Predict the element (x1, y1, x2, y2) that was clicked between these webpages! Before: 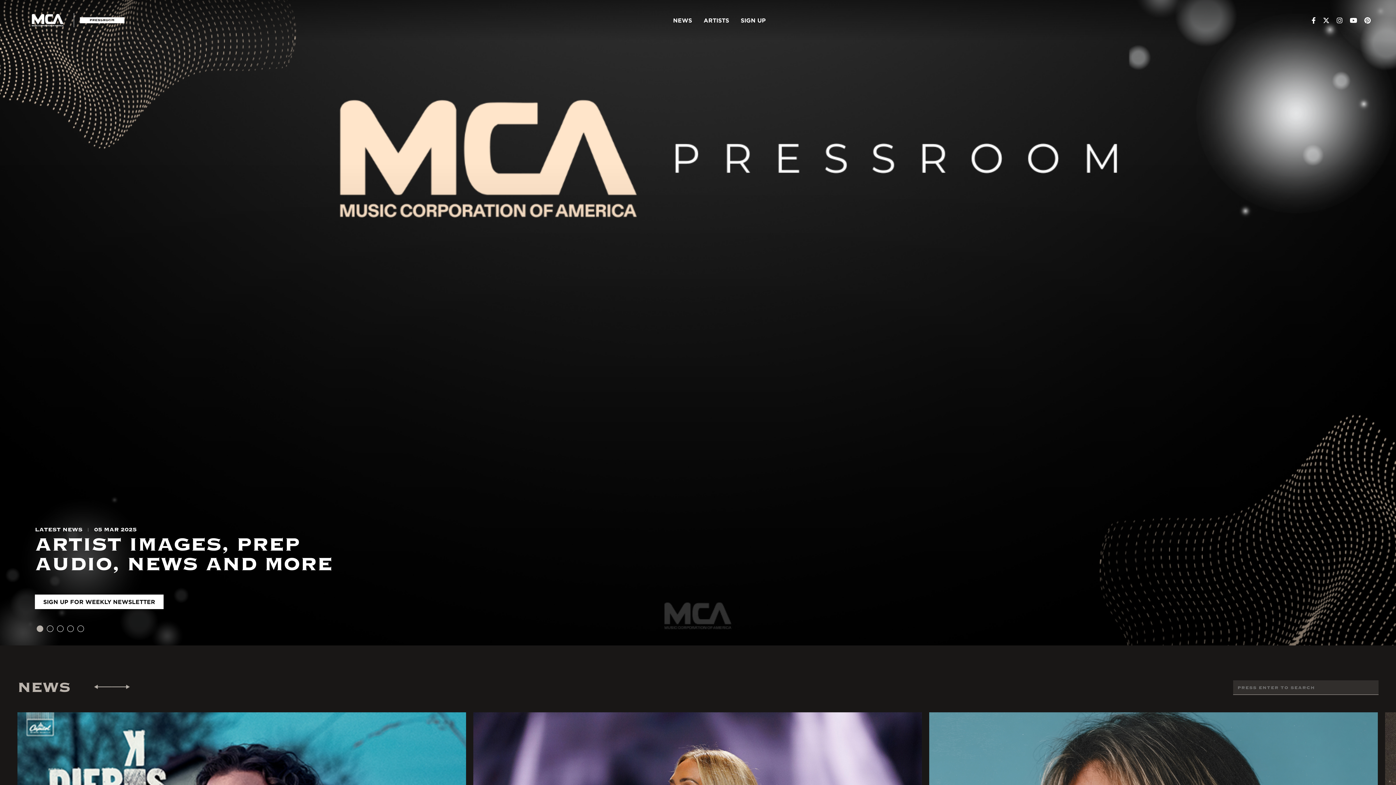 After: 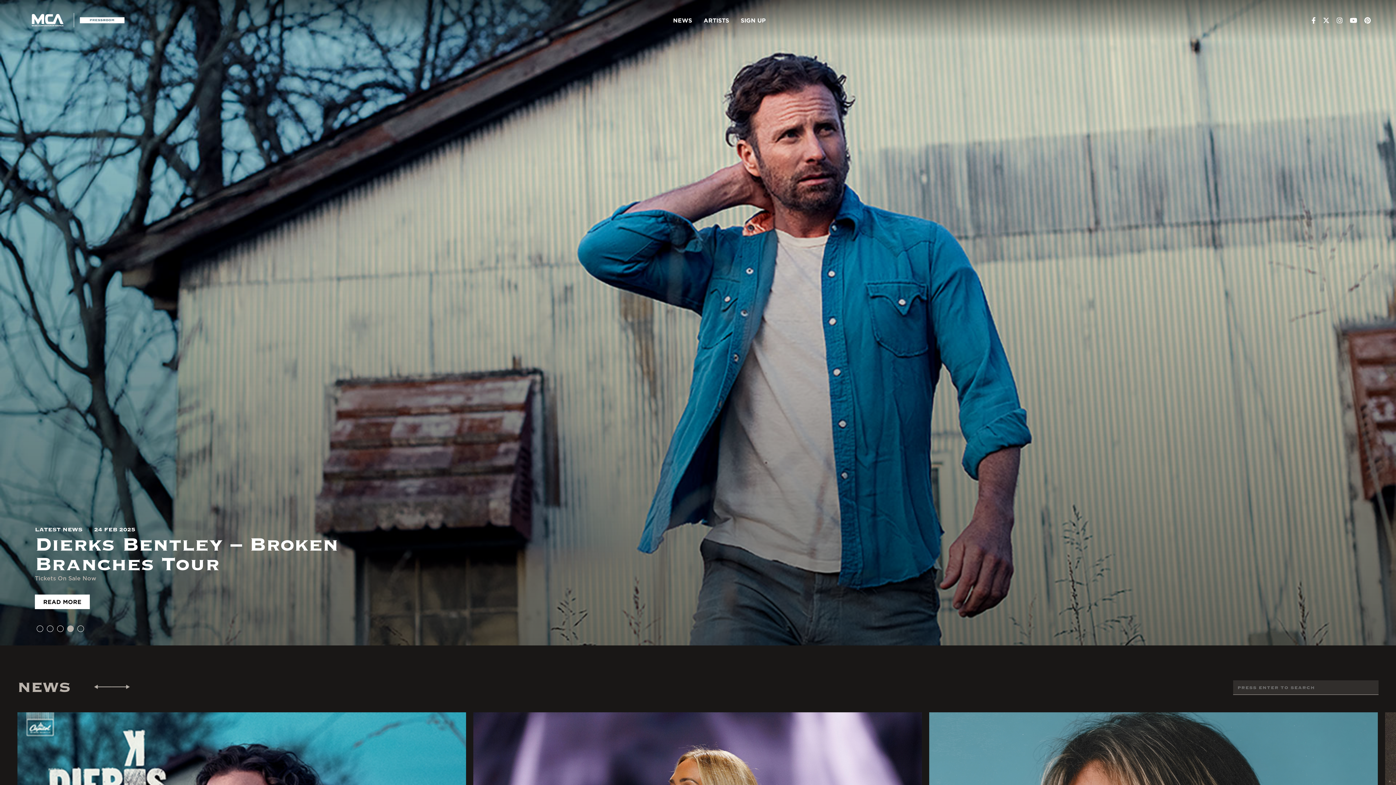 Action: label: 4 of 5 bbox: (67, 625, 73, 632)